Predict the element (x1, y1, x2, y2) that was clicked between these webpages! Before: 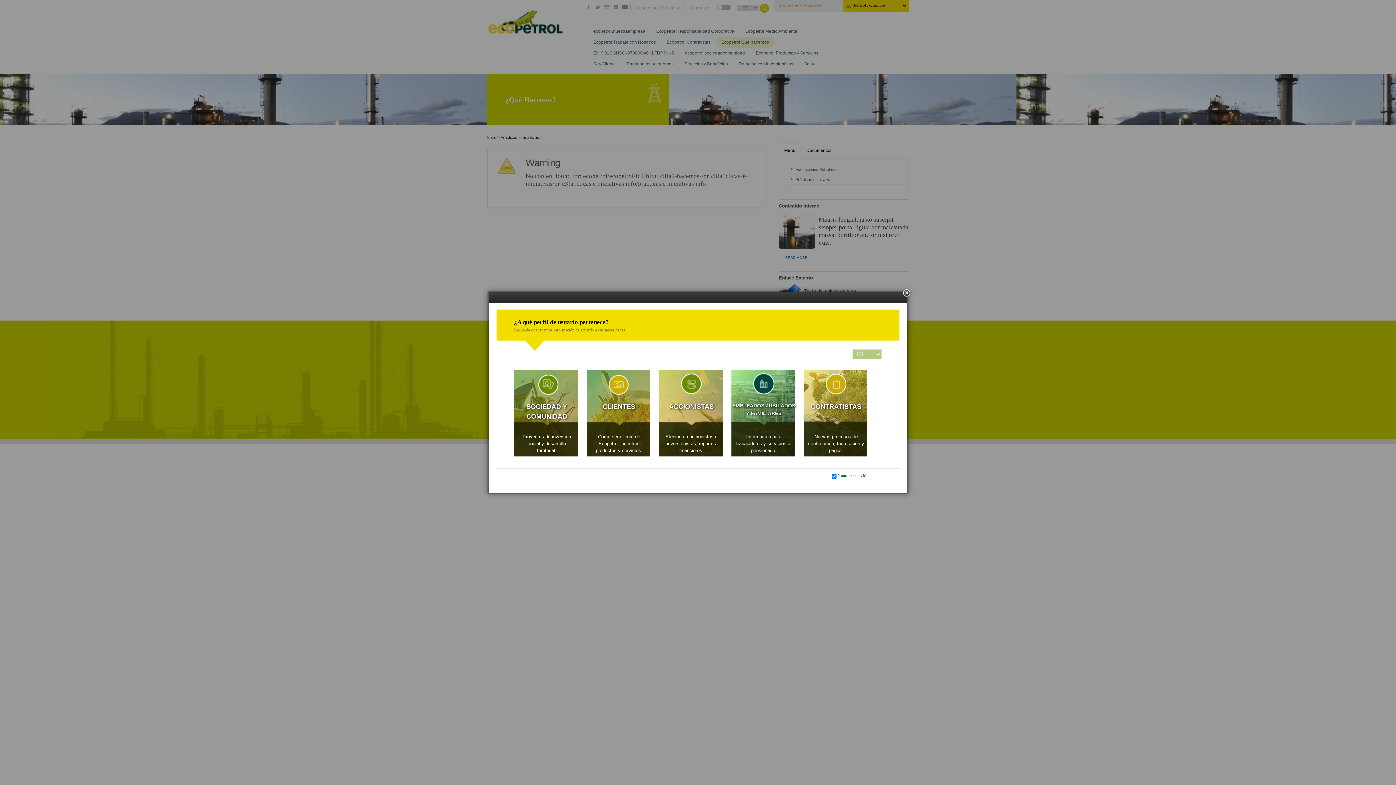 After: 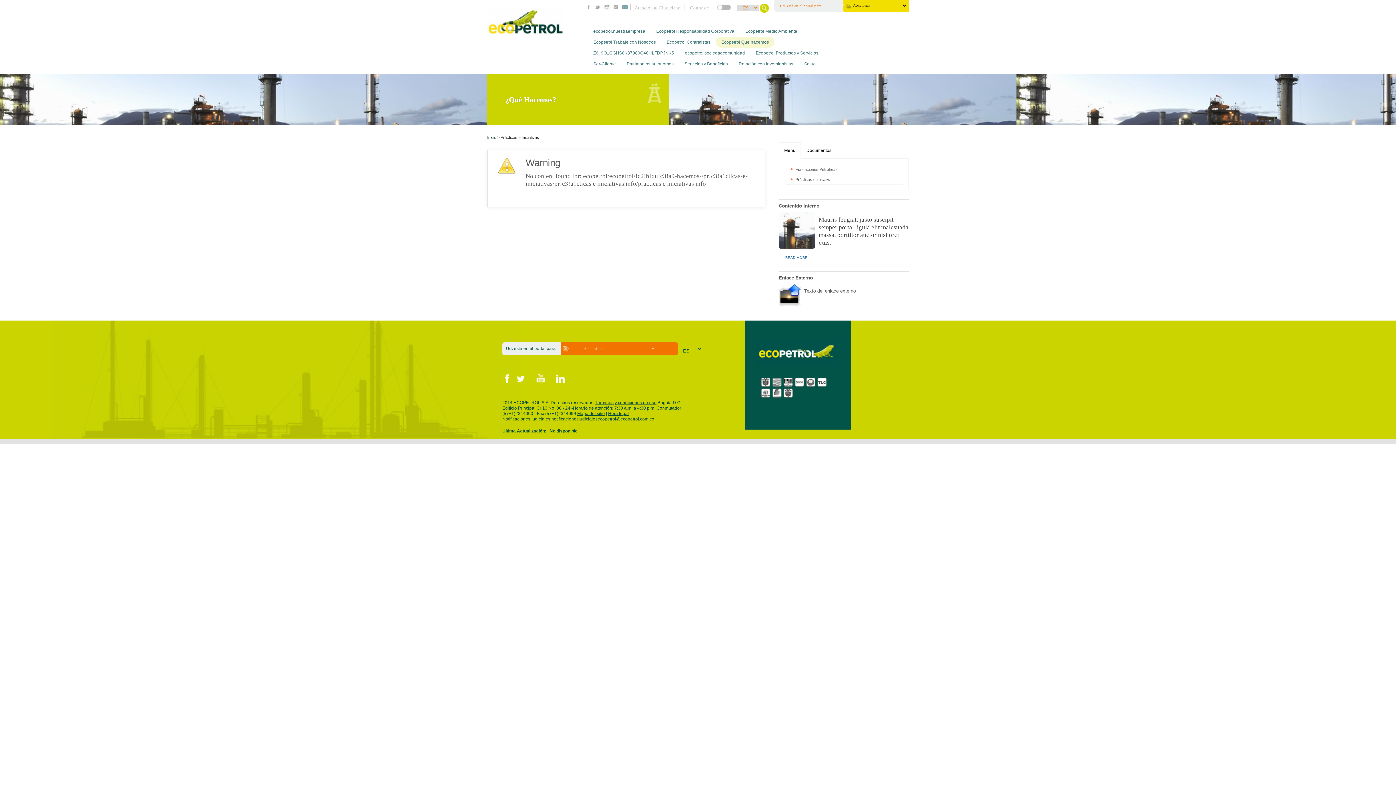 Action: label: ACCIONISTAS
Atención a accionistas e inversionistas, reportes financieros. bbox: (659, 369, 724, 454)